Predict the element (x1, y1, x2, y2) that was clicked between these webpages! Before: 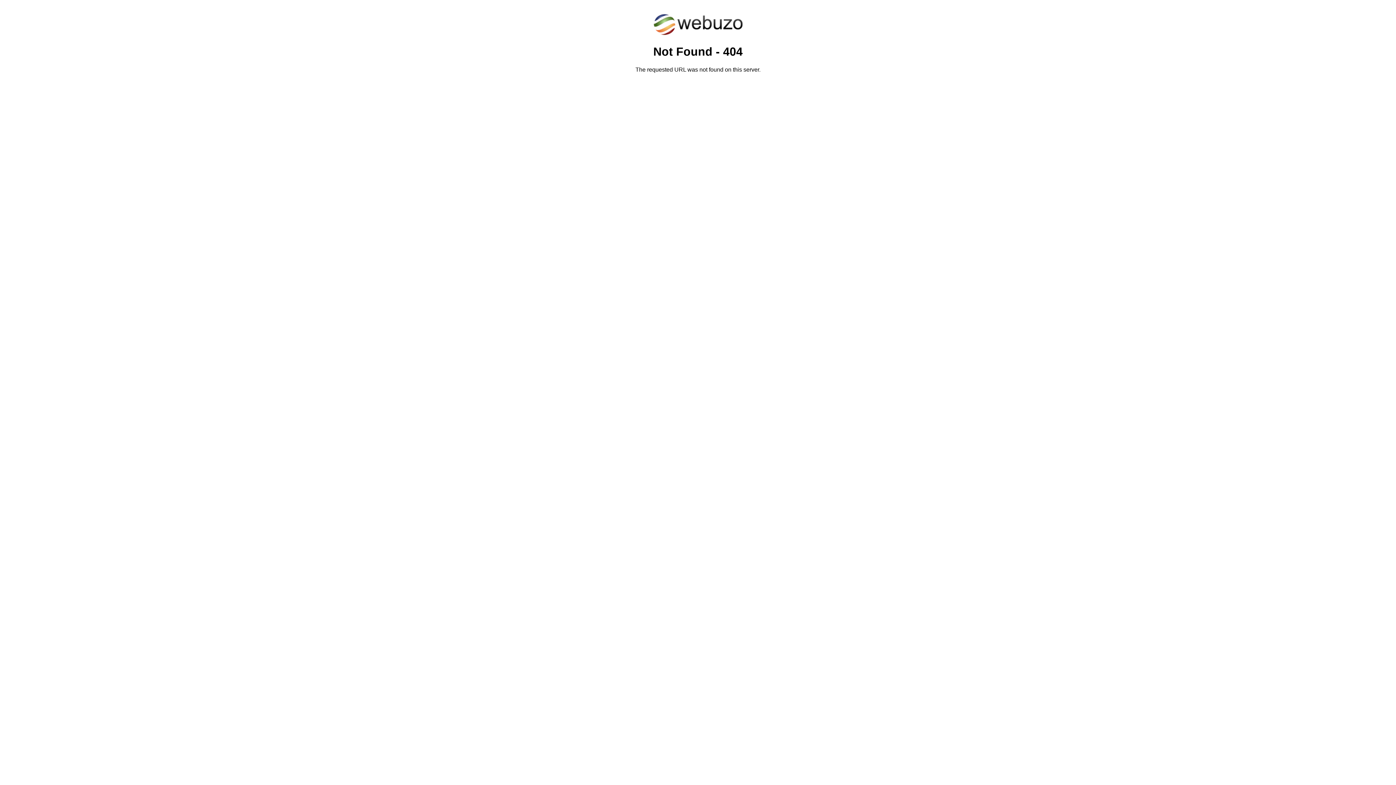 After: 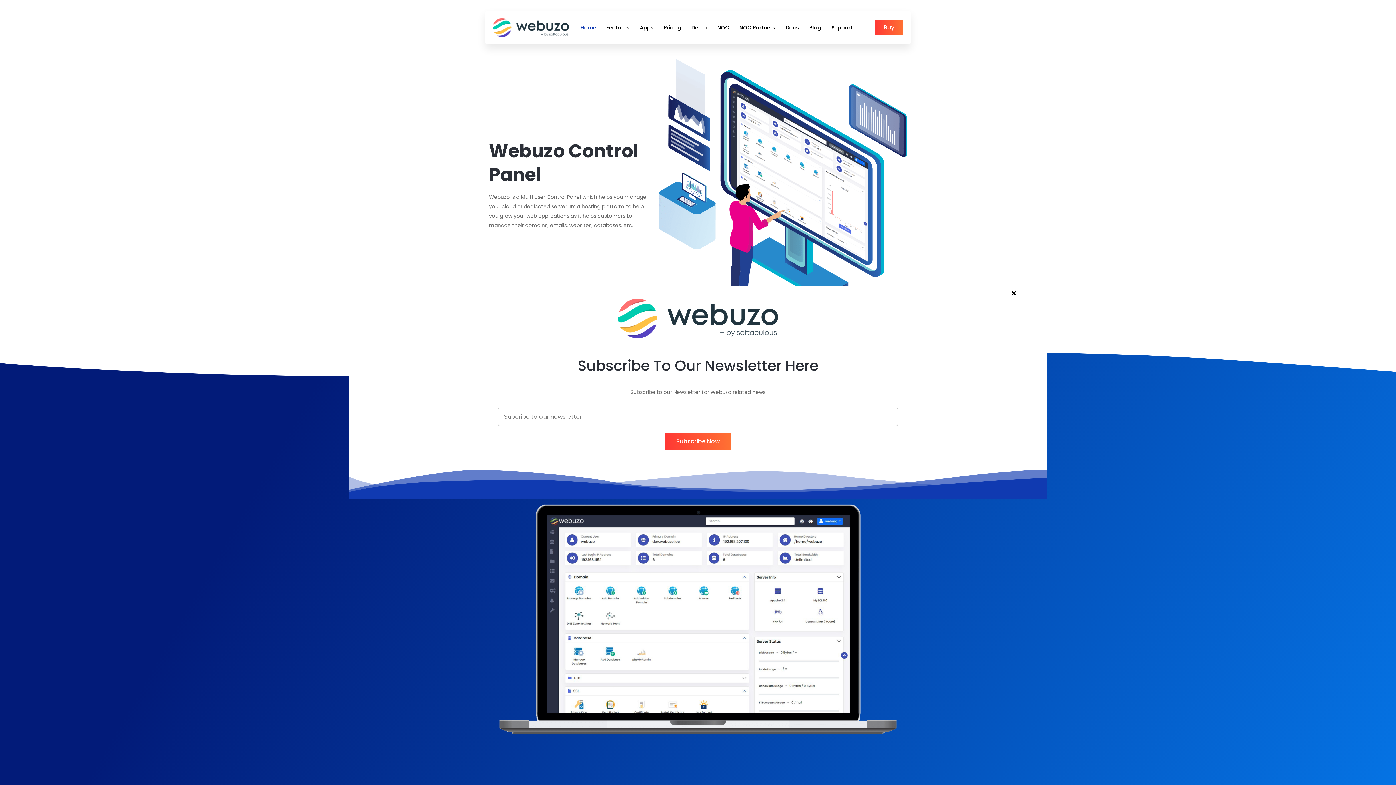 Action: bbox: (652, 30, 743, 37)